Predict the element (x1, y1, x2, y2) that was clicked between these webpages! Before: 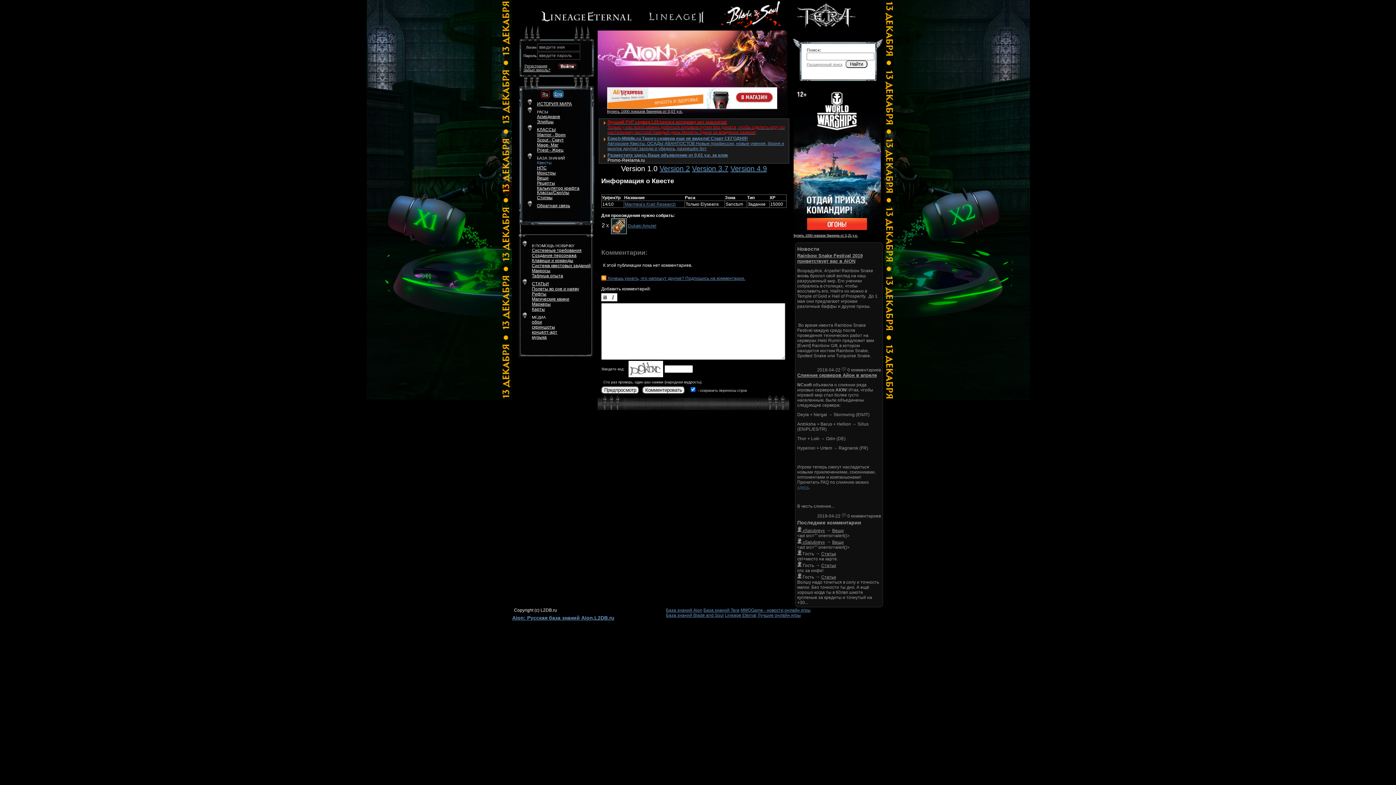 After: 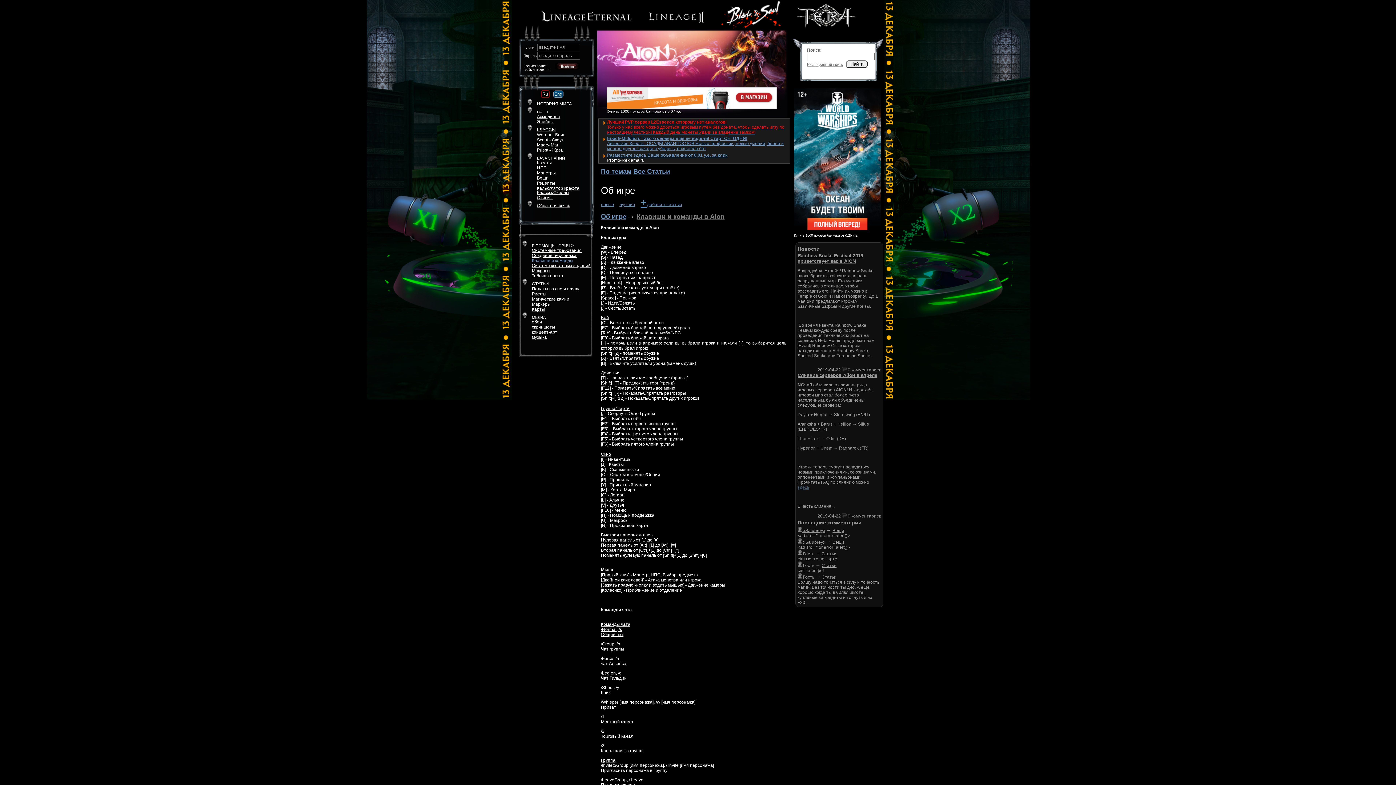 Action: label: Статьи bbox: (821, 551, 836, 556)